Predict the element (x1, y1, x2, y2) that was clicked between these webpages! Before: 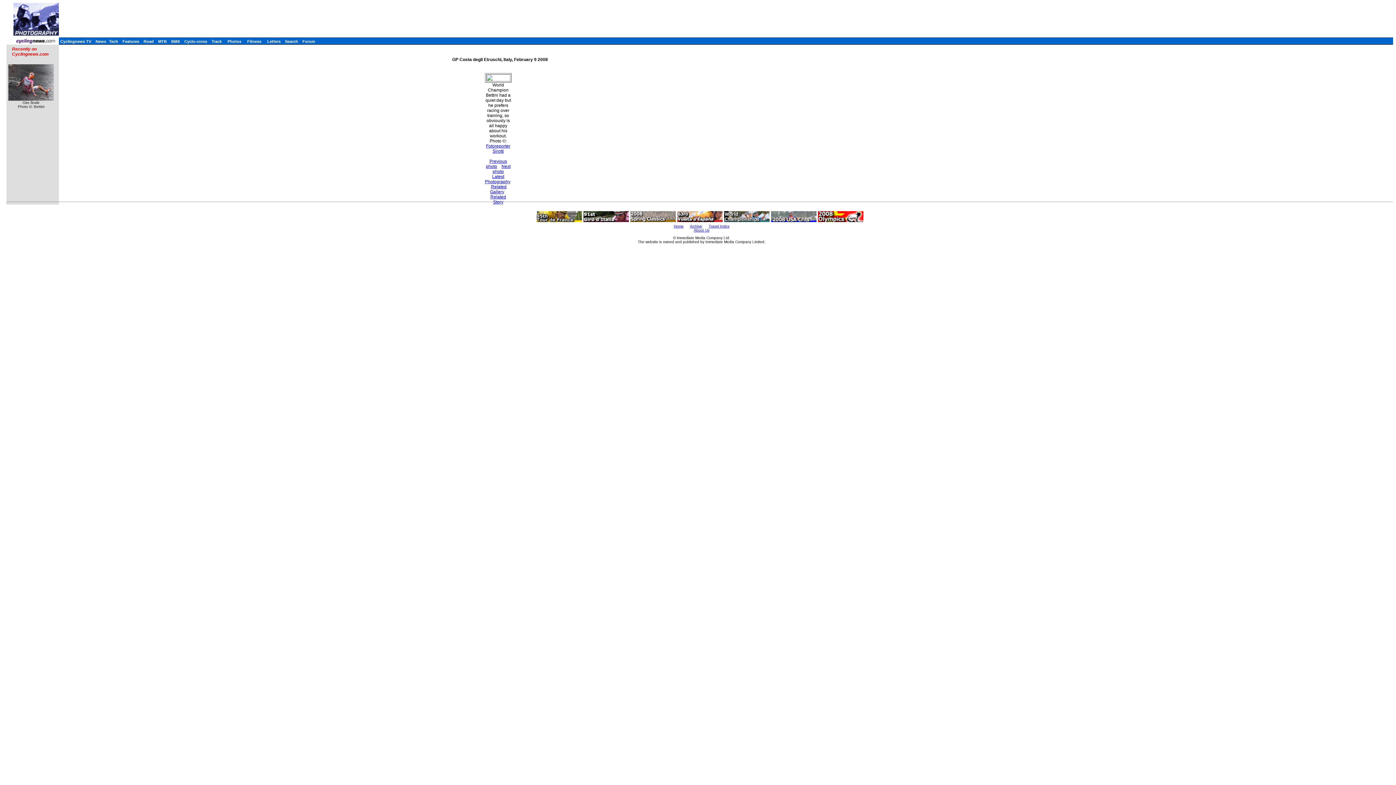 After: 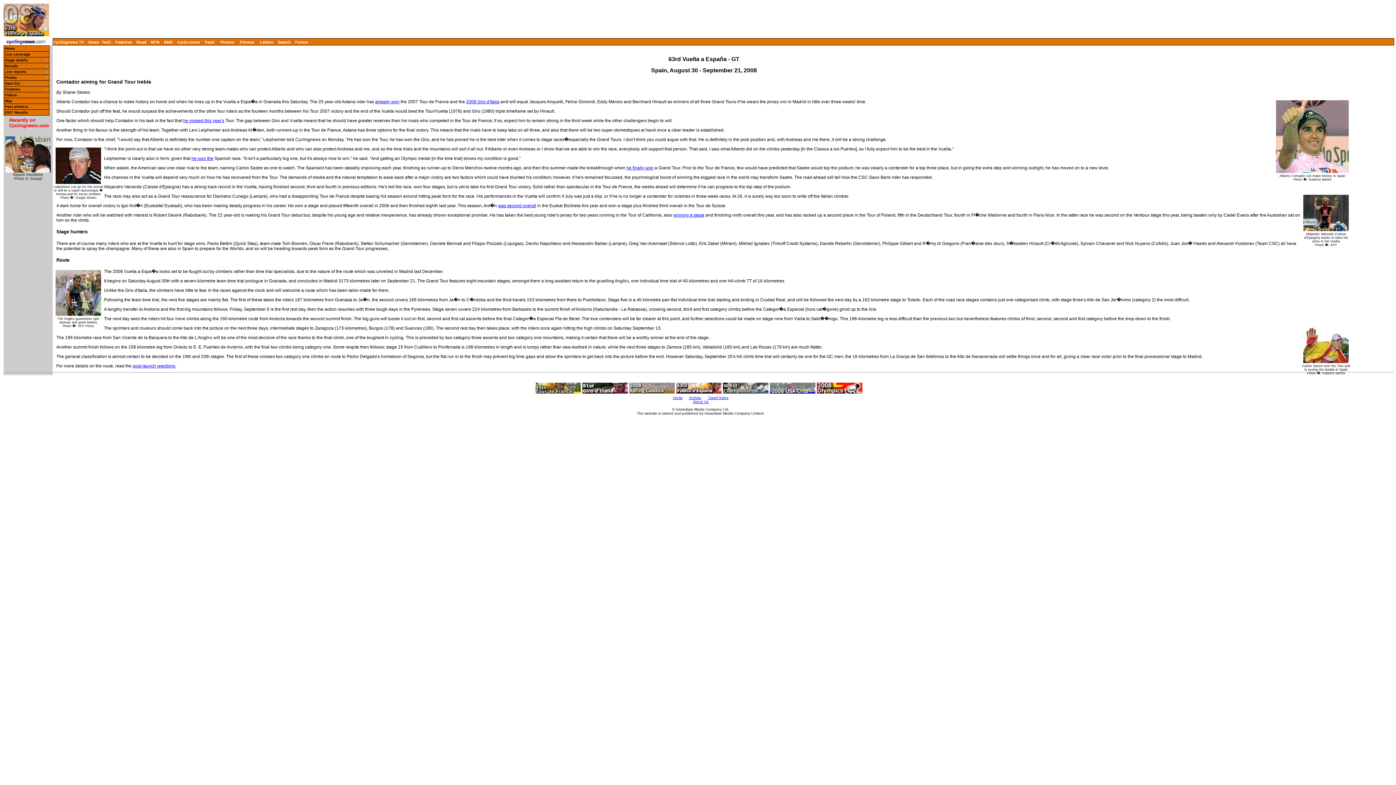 Action: bbox: (677, 217, 722, 224)